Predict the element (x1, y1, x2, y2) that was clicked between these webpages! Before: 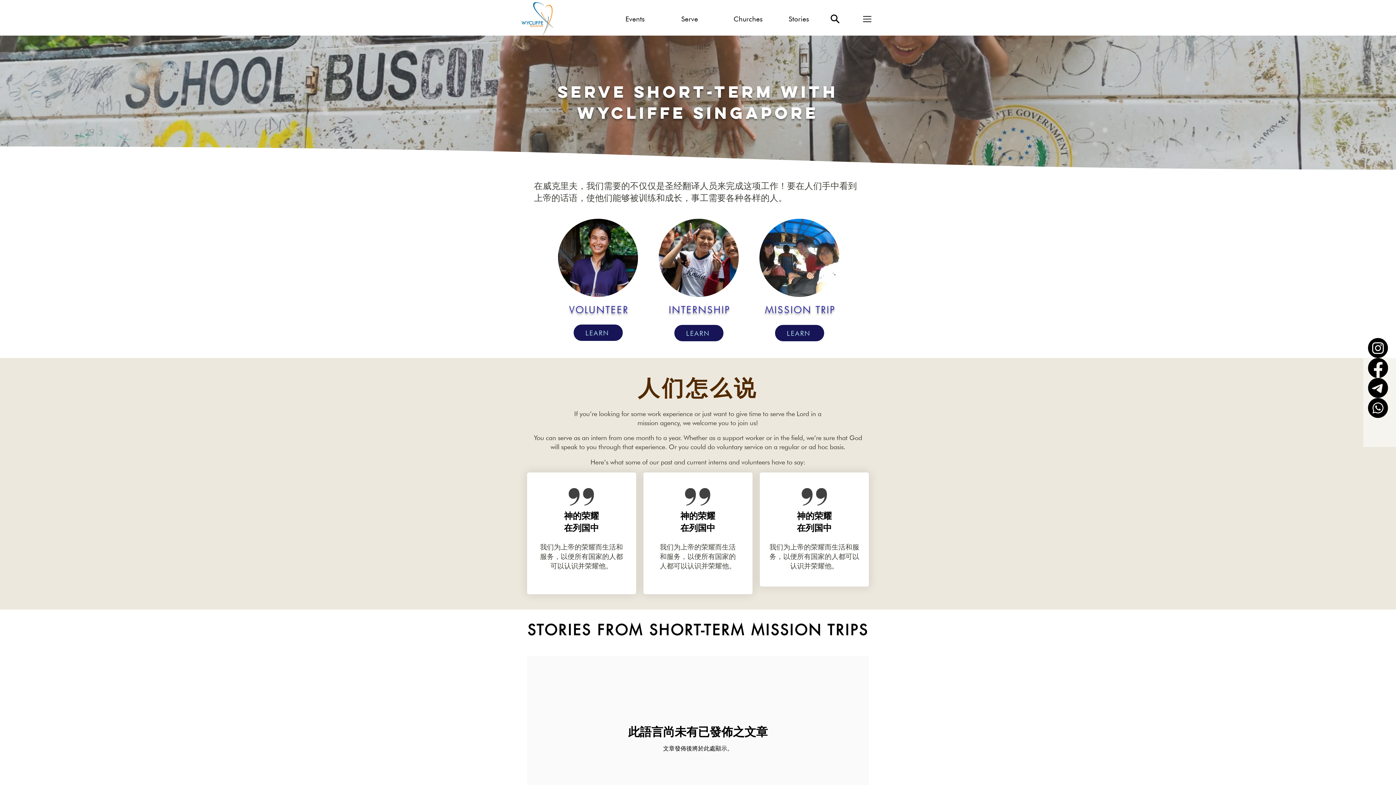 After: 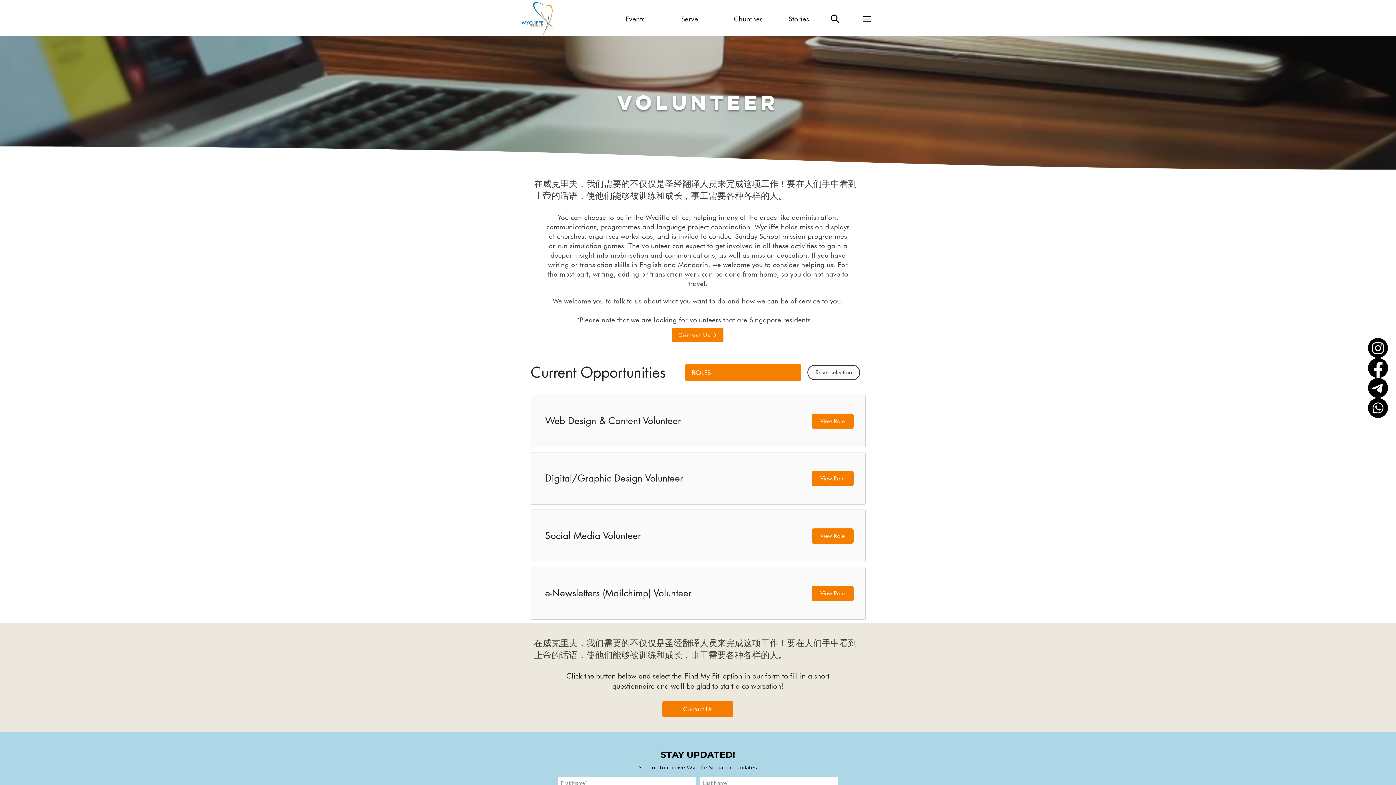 Action: bbox: (558, 218, 638, 297)